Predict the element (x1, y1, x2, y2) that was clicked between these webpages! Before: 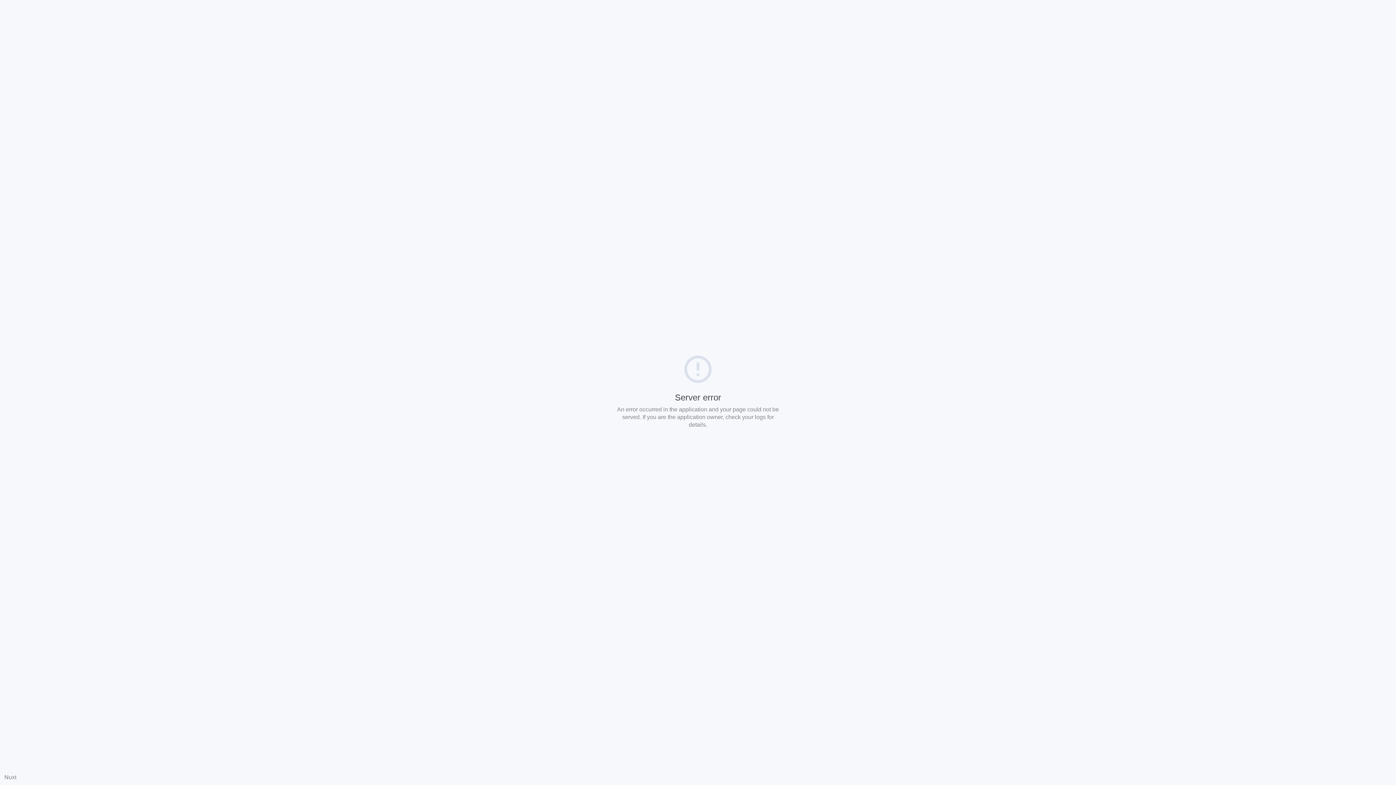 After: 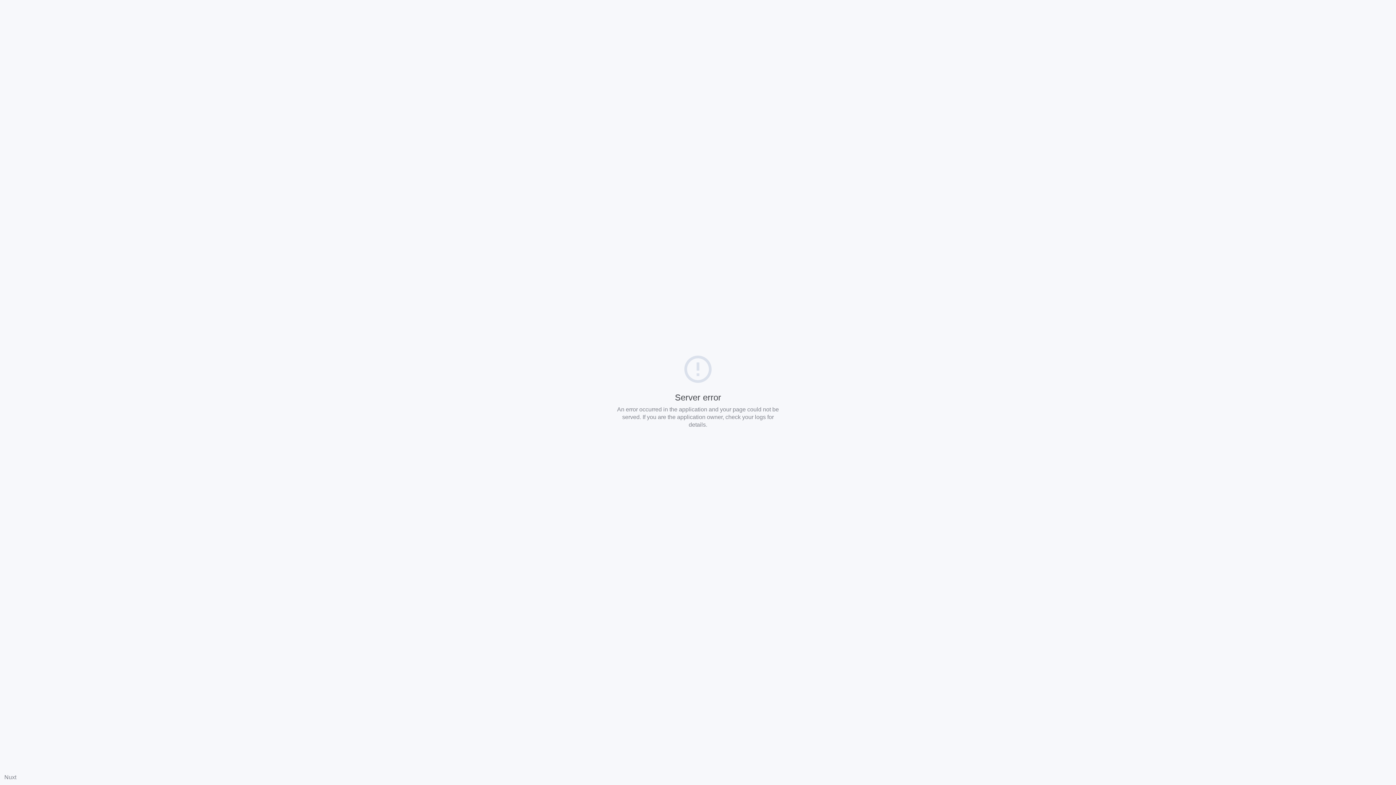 Action: bbox: (4, 774, 16, 780) label: Nuxt